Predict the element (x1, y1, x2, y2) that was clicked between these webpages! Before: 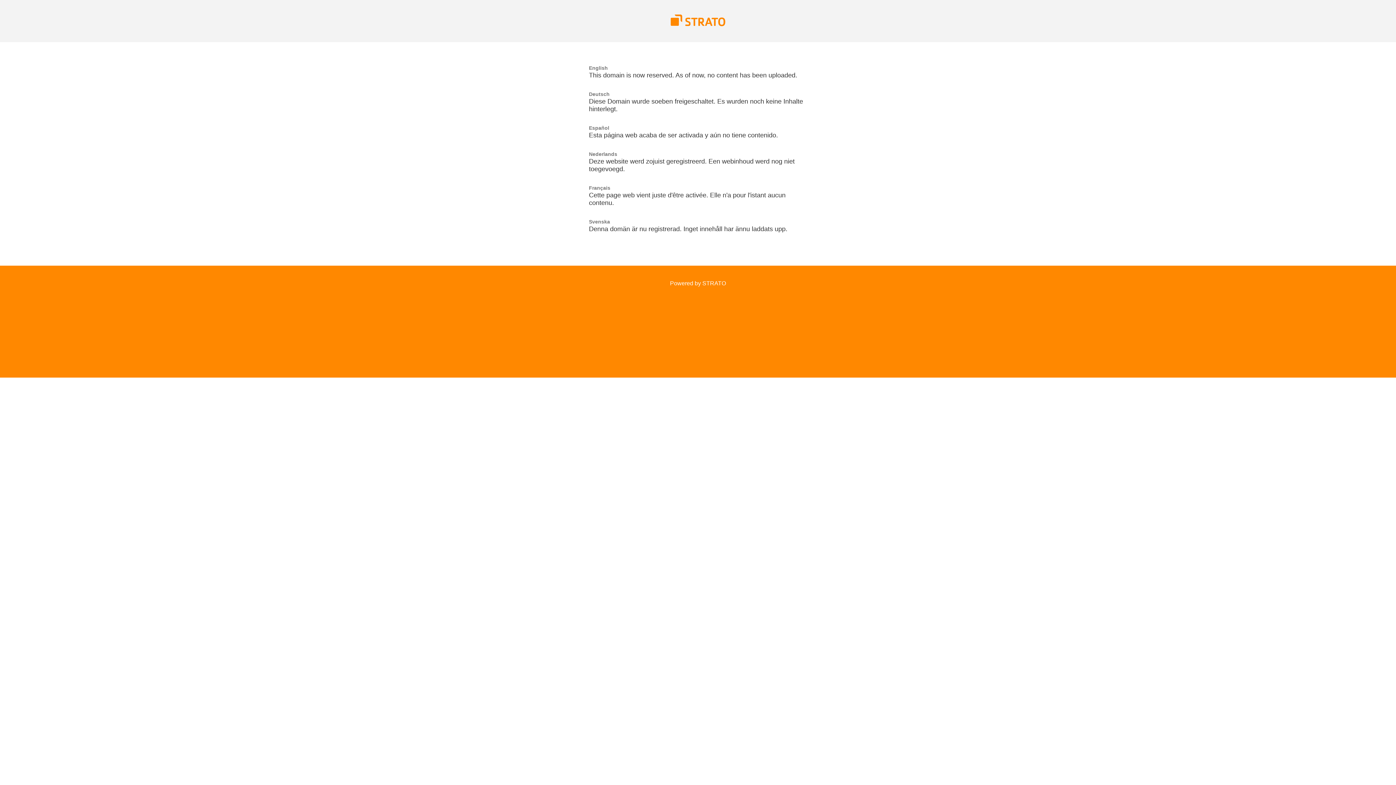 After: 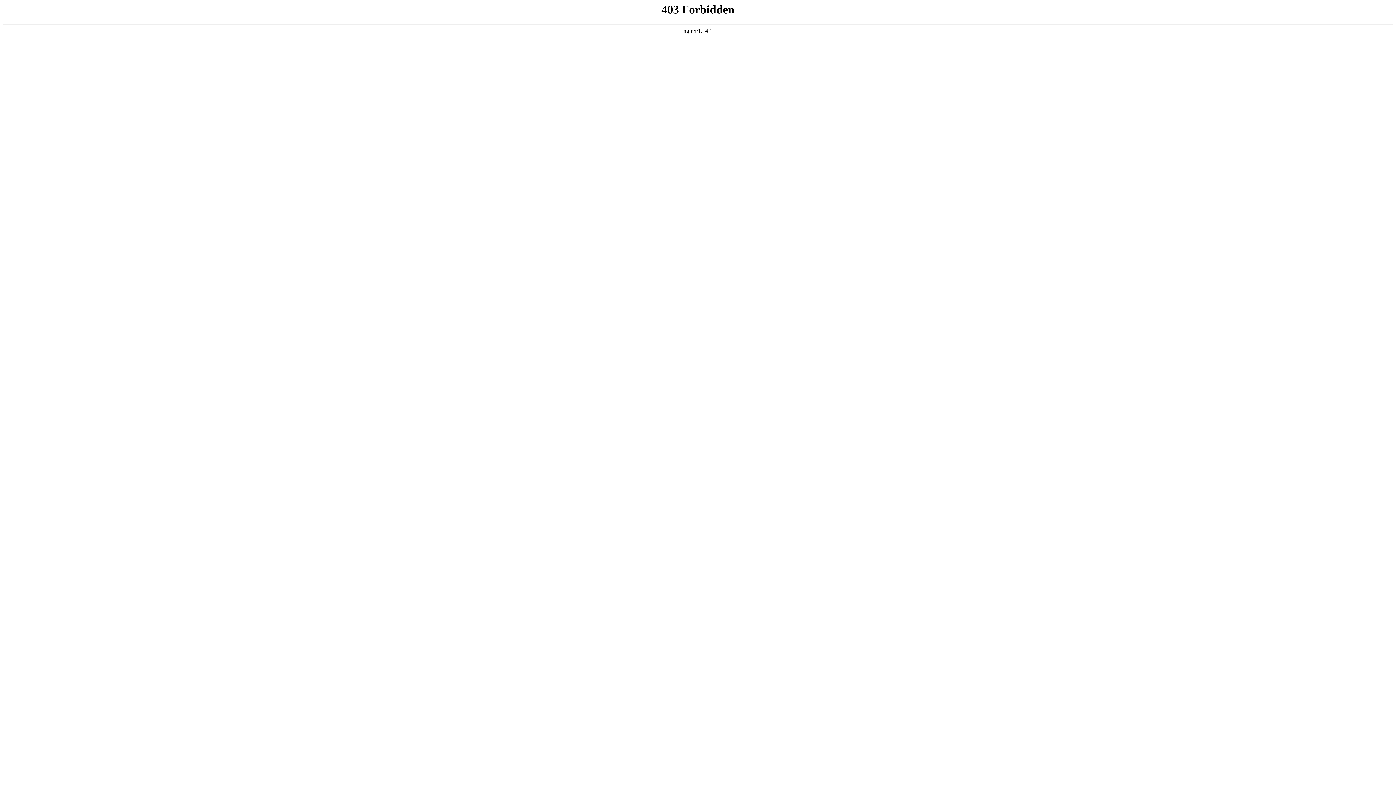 Action: bbox: (670, 21, 725, 27)